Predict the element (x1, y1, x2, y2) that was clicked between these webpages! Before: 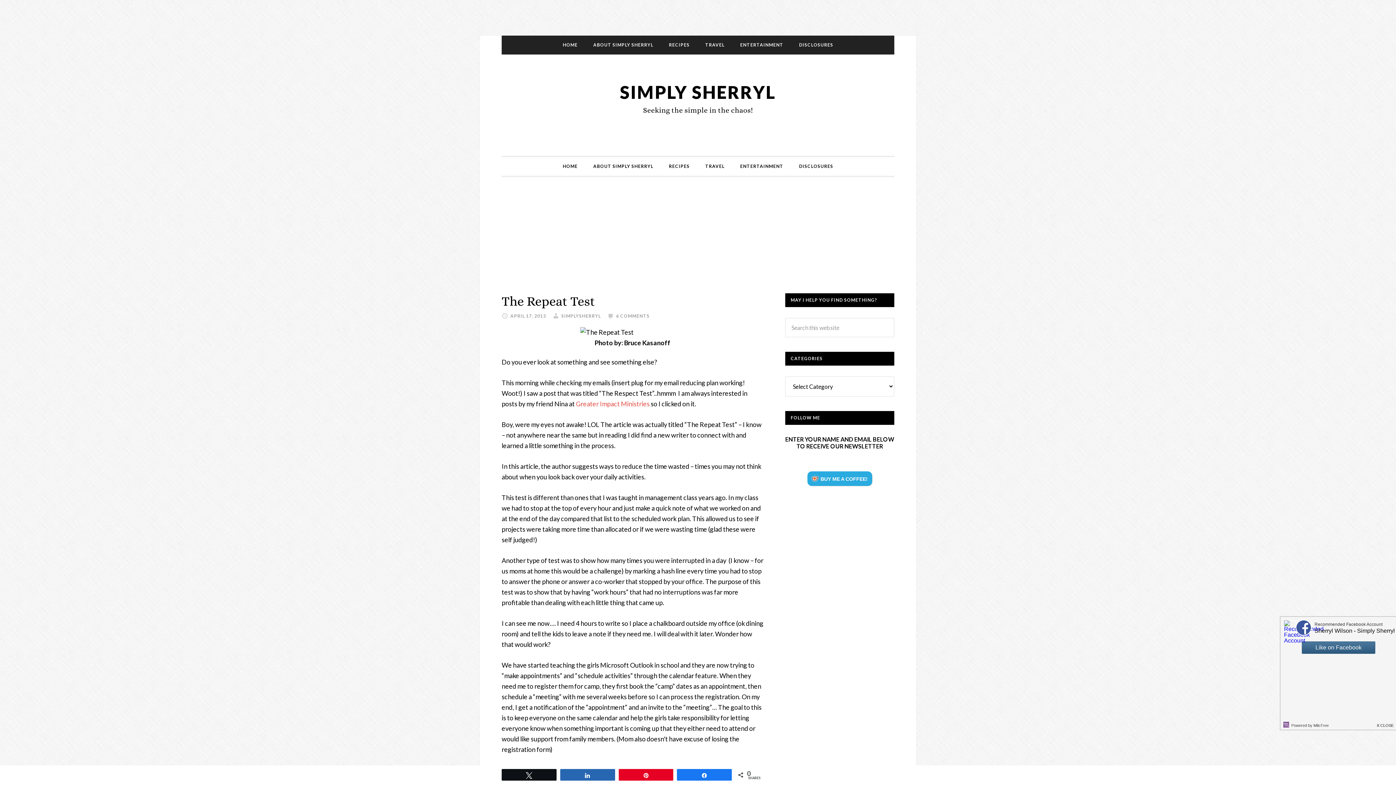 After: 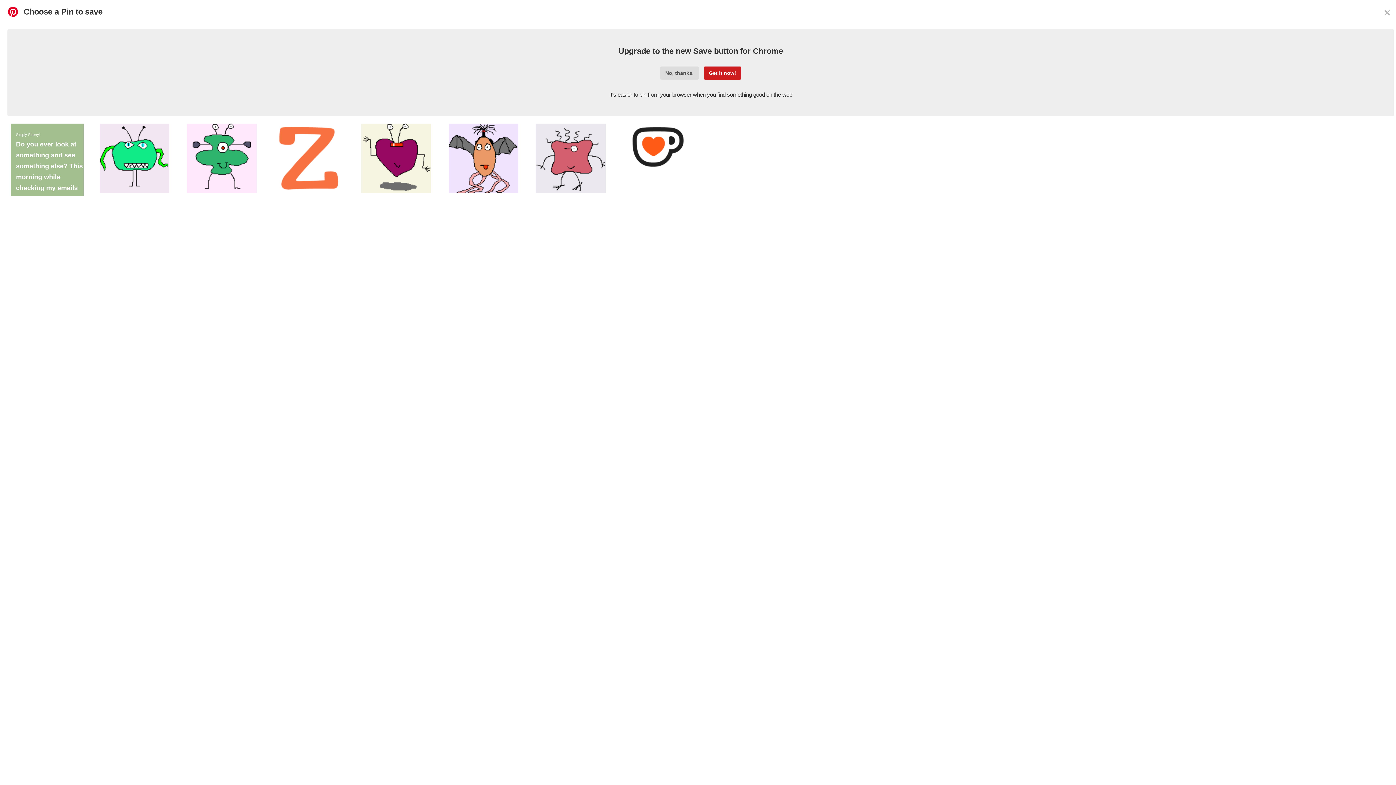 Action: bbox: (619, 769, 673, 780) label: Pin